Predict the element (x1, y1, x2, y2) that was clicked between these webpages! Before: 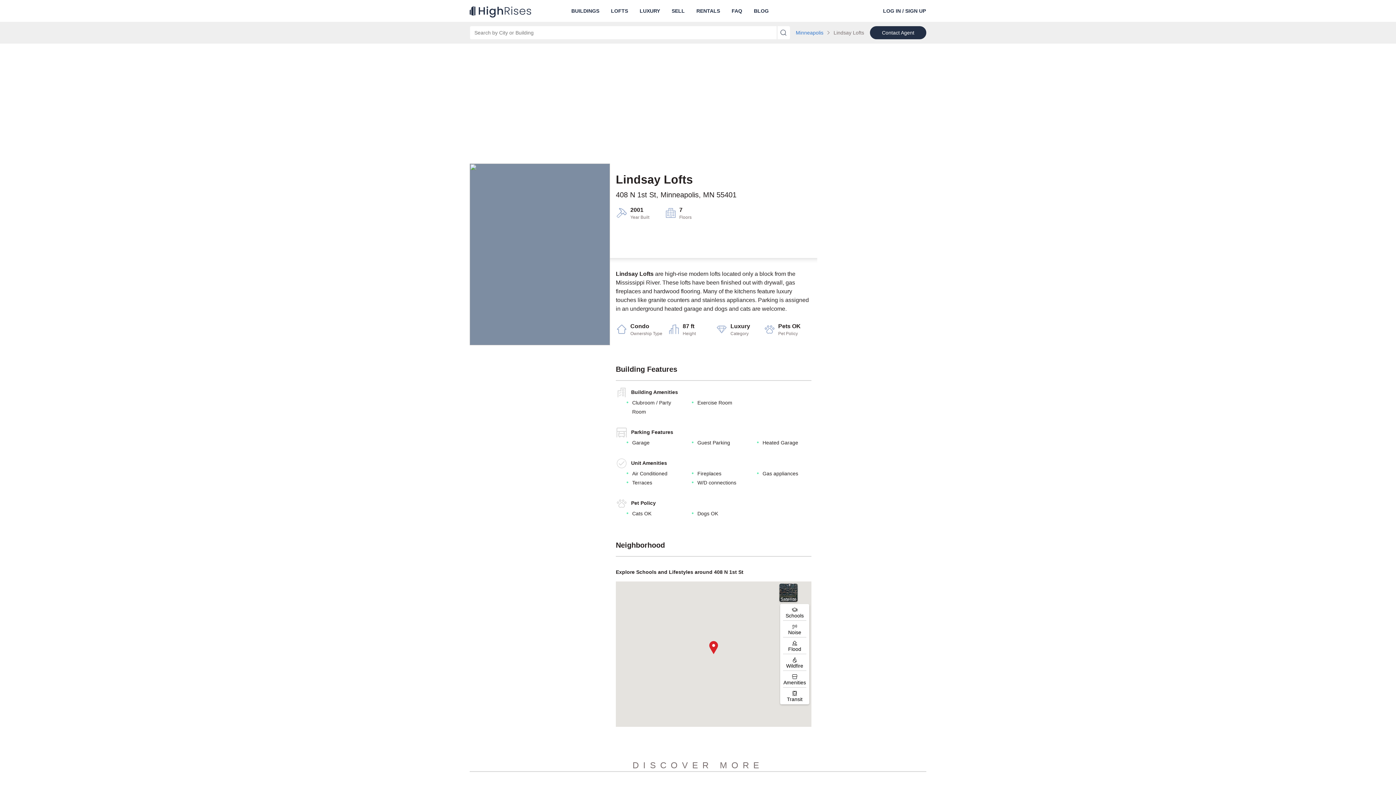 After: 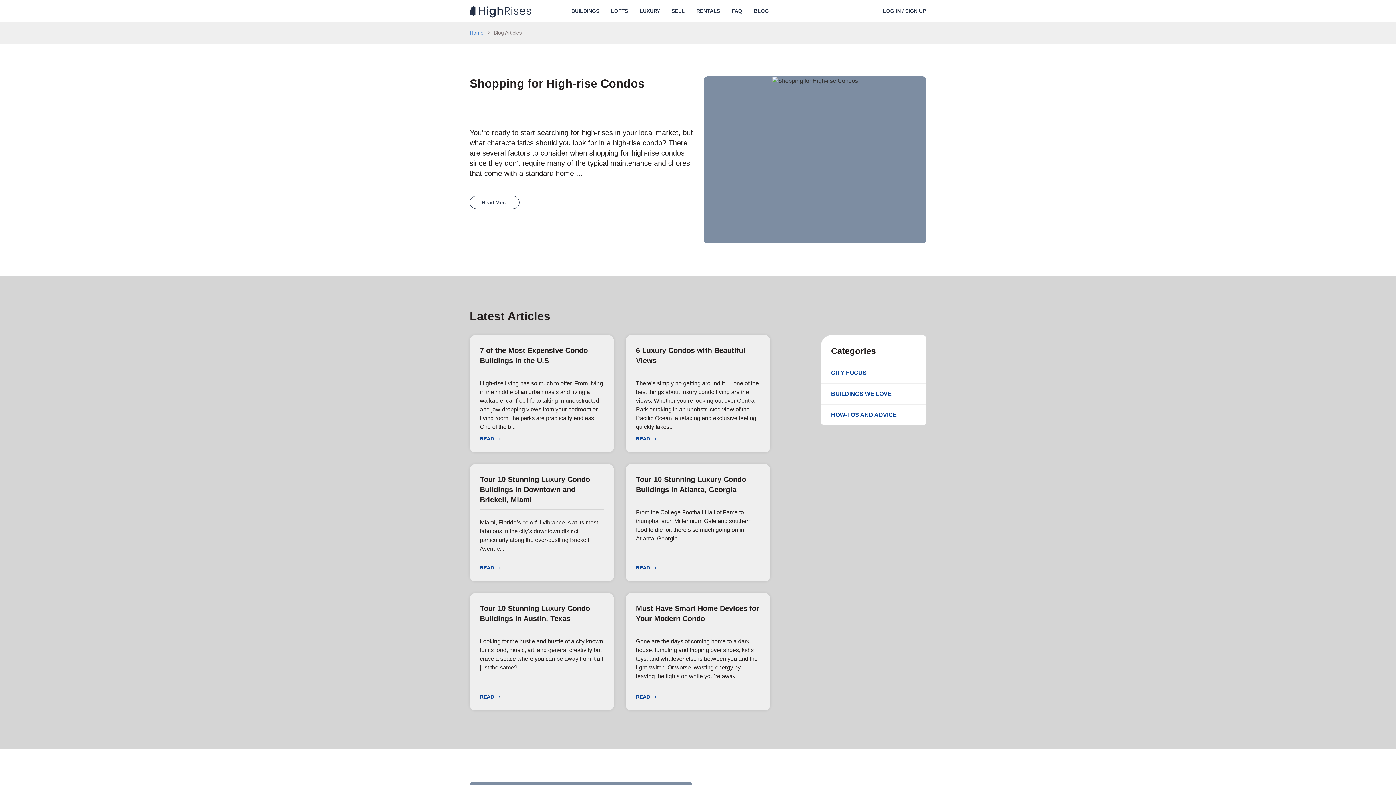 Action: label: BLOG bbox: (748, 0, 774, 21)